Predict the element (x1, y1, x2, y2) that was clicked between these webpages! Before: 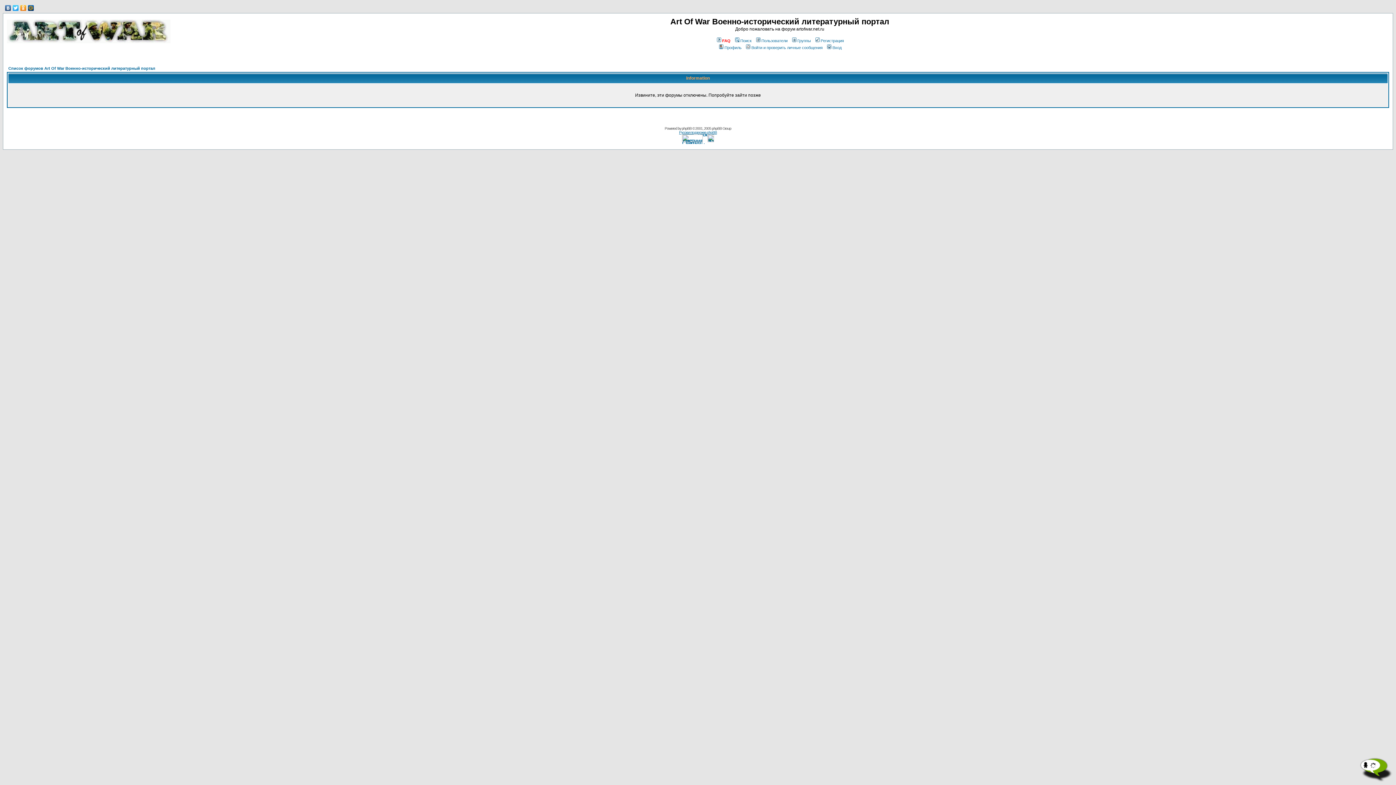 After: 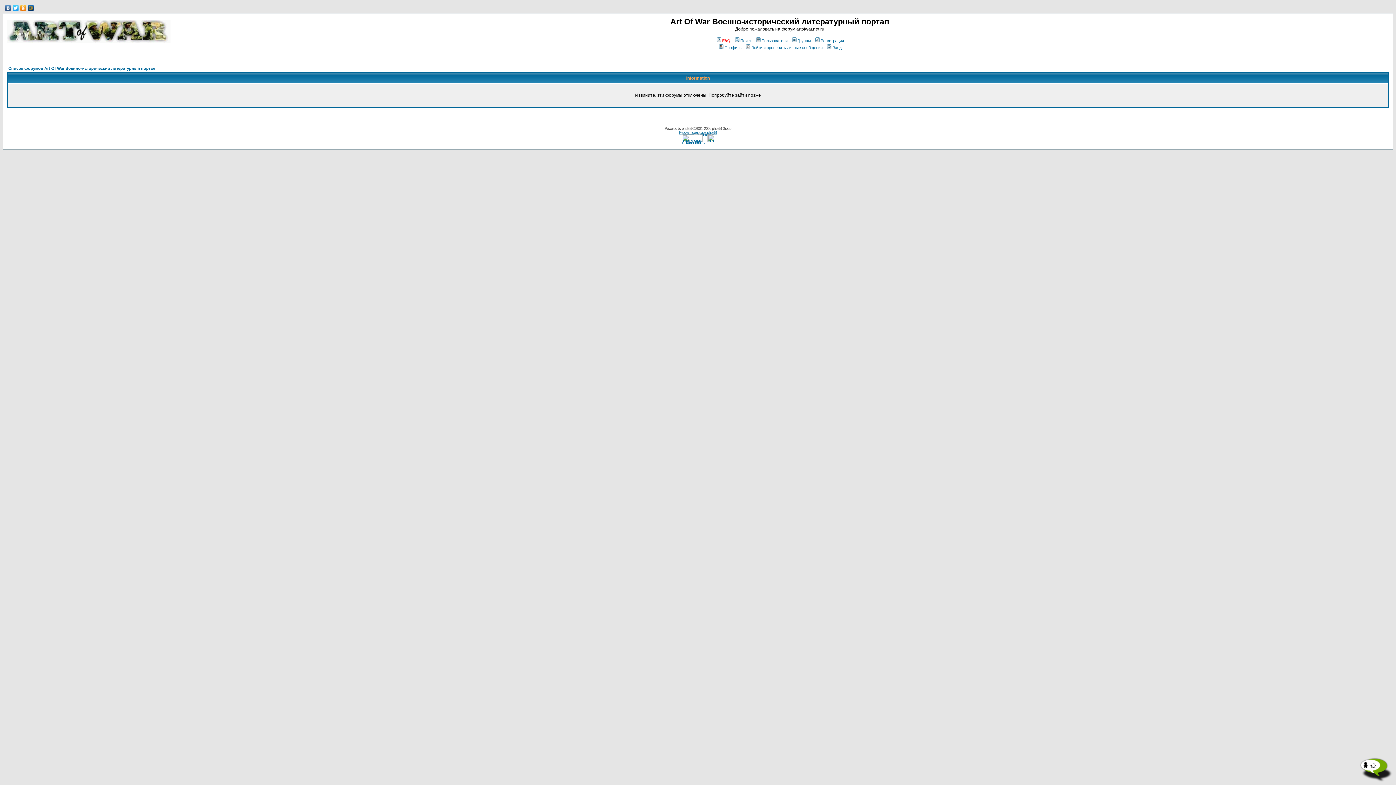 Action: label: FAQ bbox: (715, 38, 730, 42)